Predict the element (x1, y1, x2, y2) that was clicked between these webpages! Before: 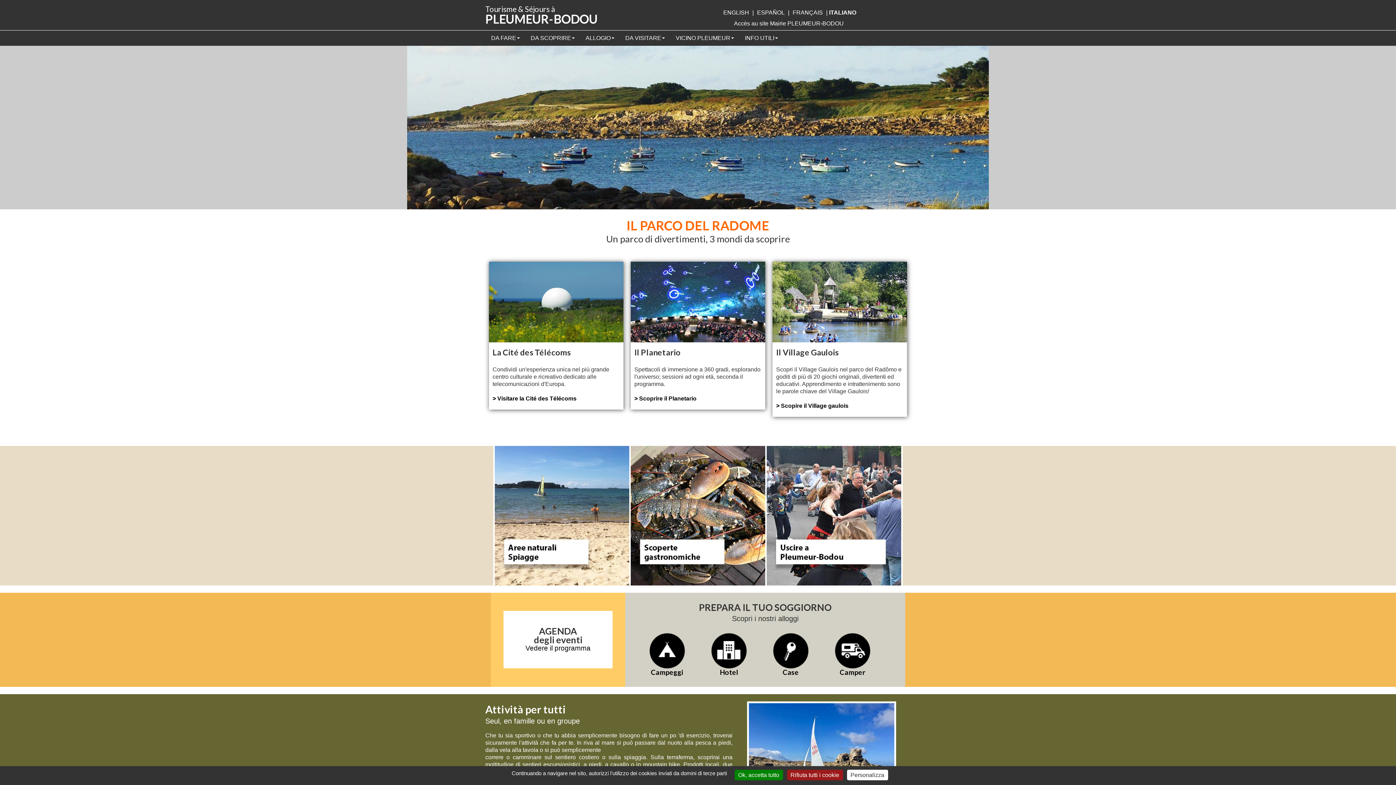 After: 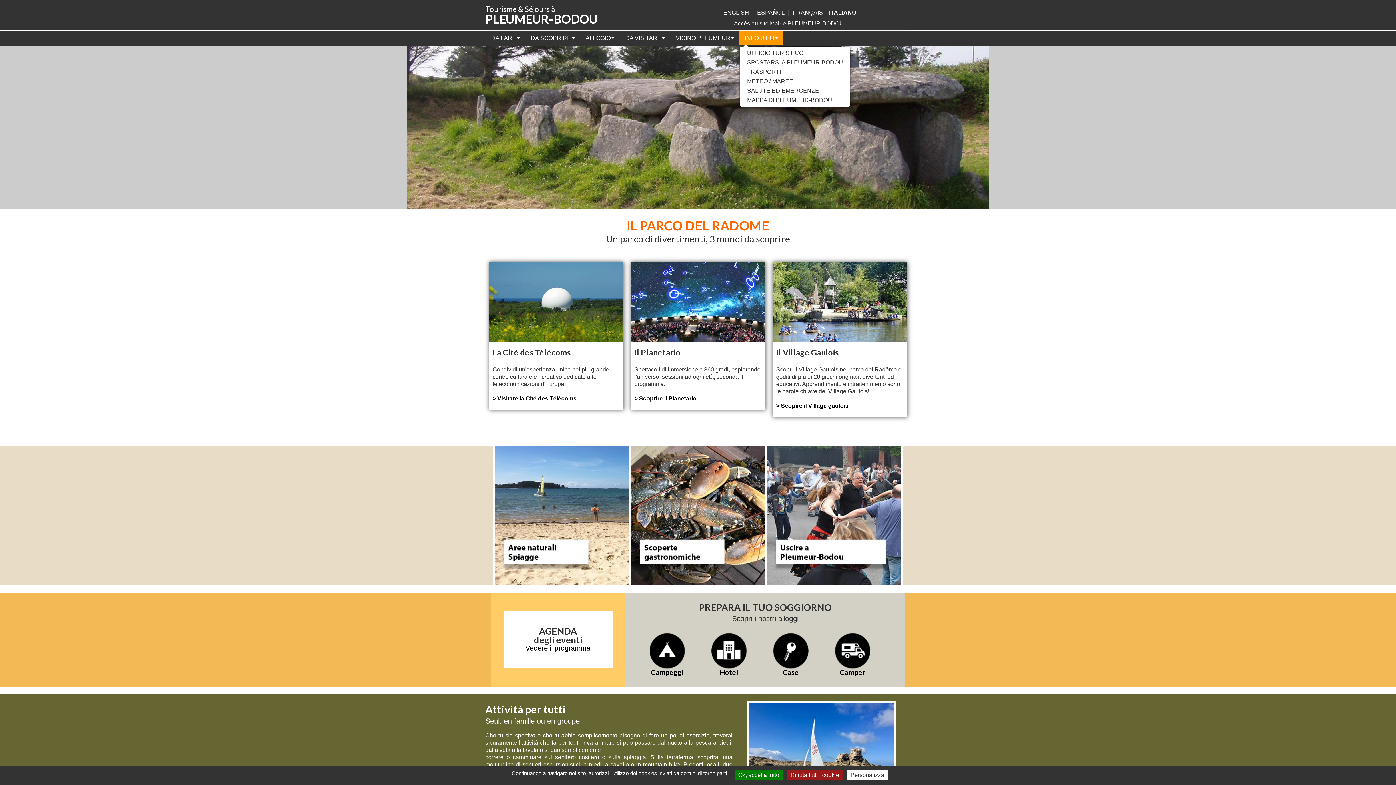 Action: bbox: (739, 30, 783, 45) label: INFO UTILI